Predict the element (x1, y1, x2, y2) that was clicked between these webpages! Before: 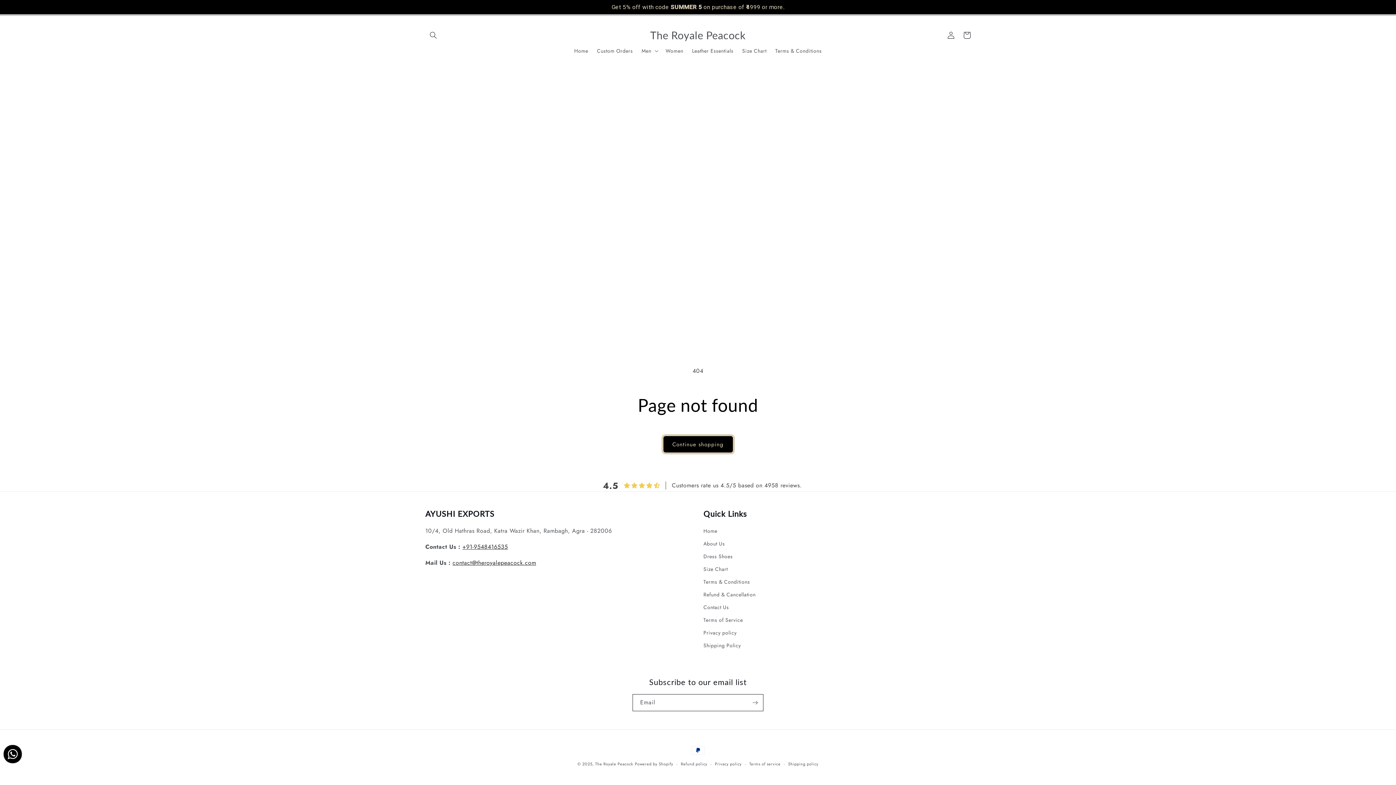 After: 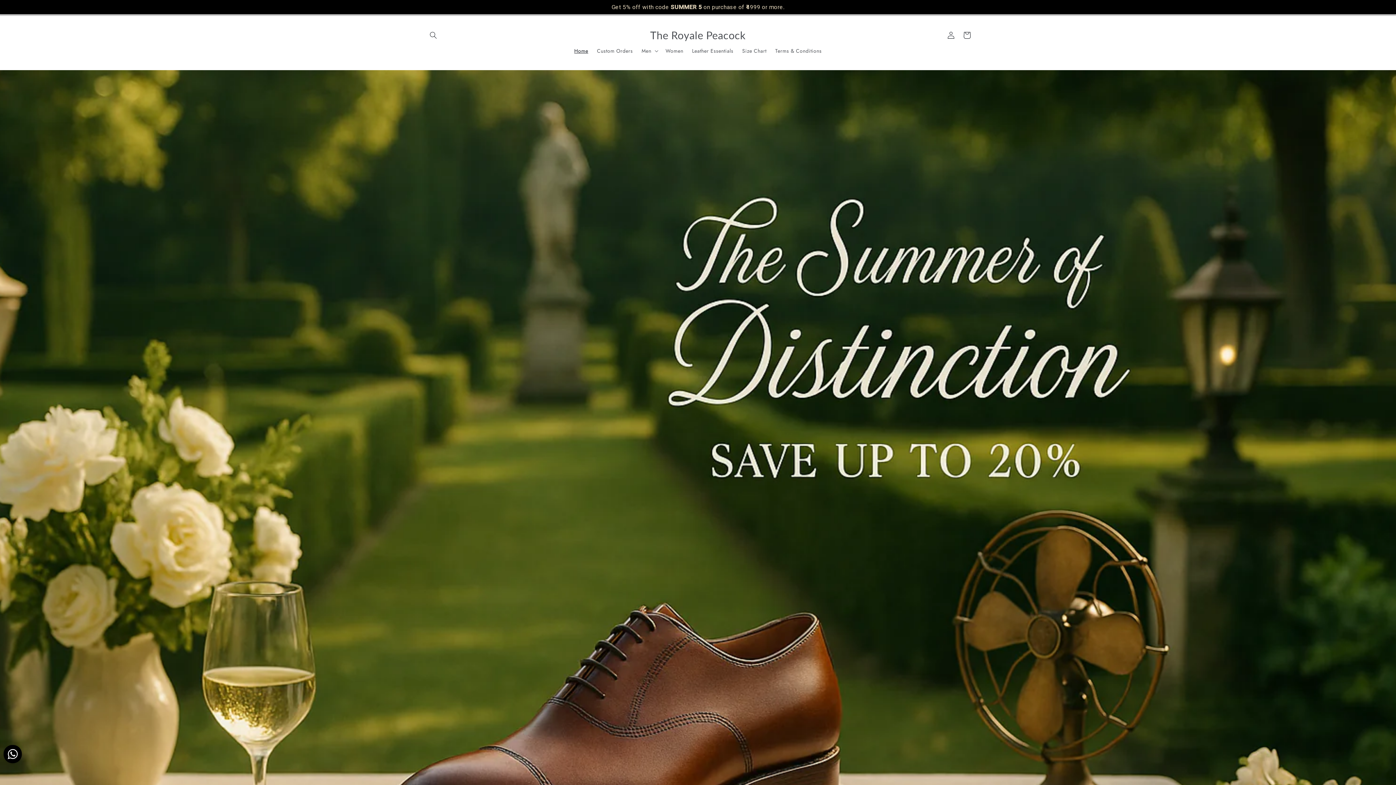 Action: label: Home bbox: (570, 43, 592, 58)